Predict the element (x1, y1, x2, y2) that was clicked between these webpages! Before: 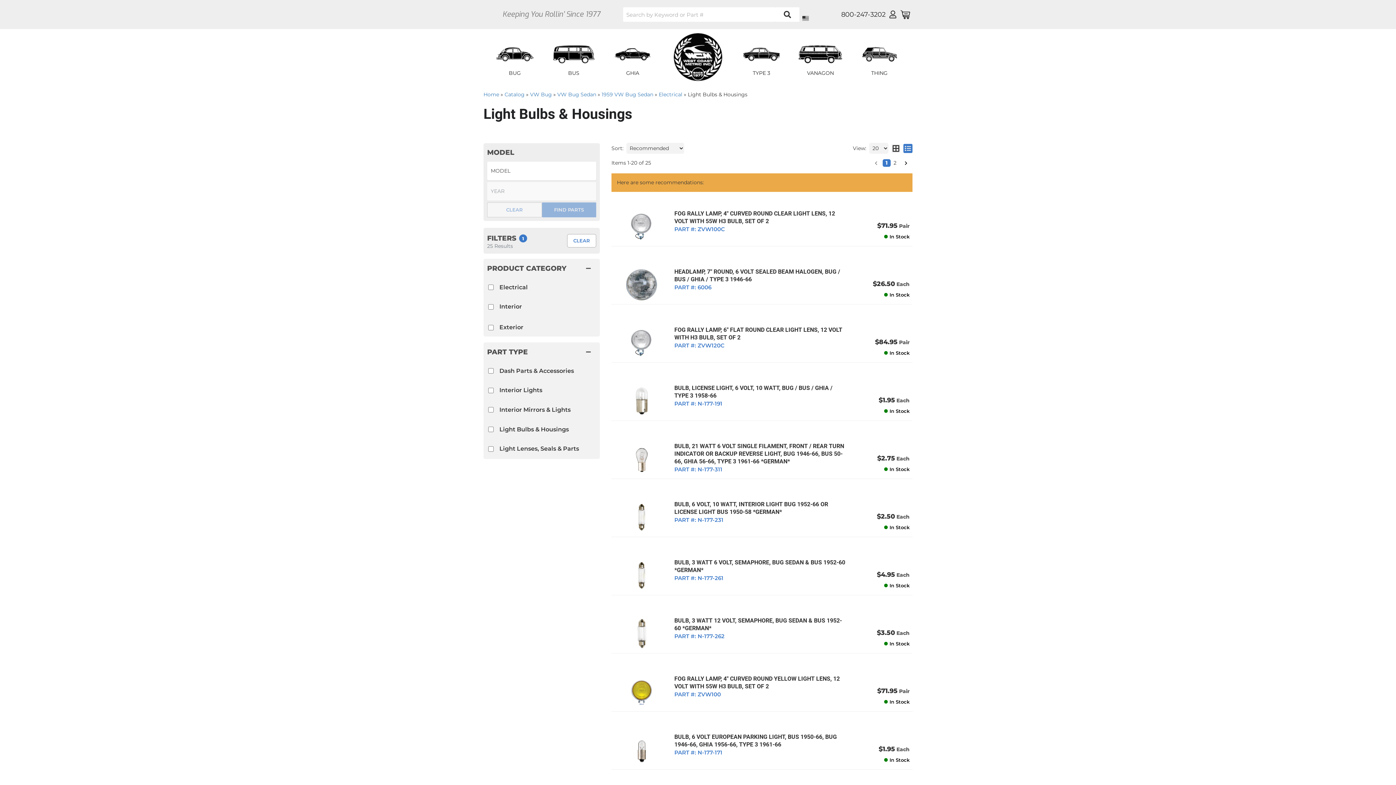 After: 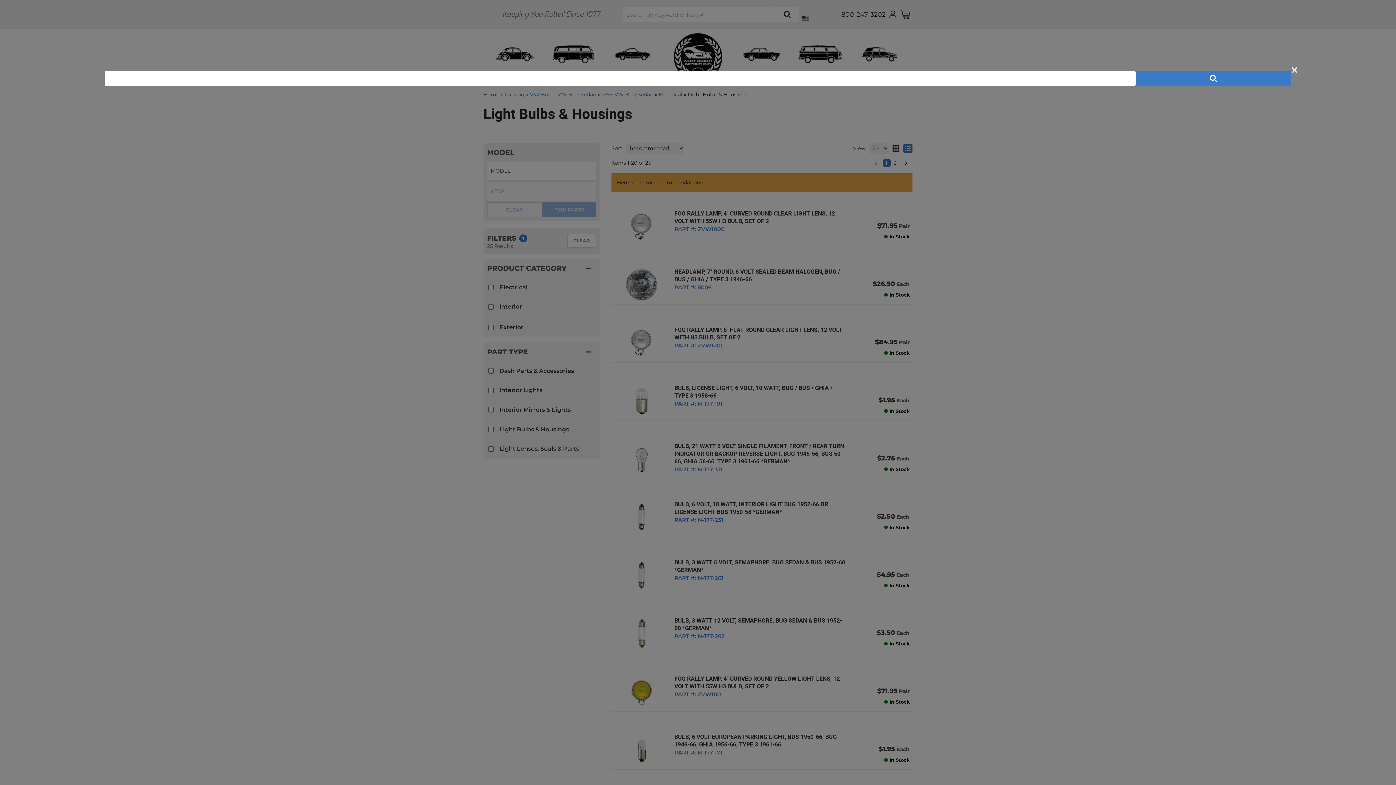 Action: bbox: (623, 7, 799, 21)